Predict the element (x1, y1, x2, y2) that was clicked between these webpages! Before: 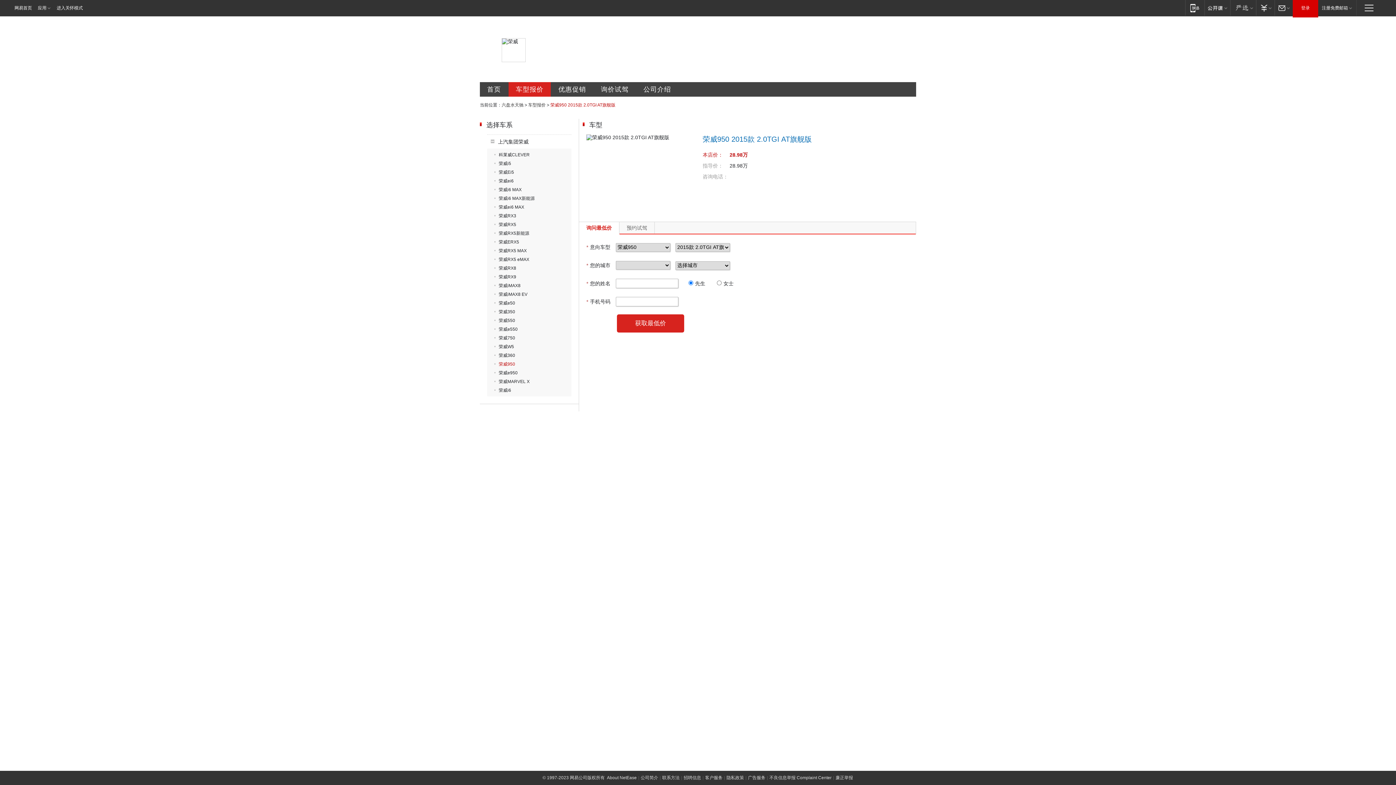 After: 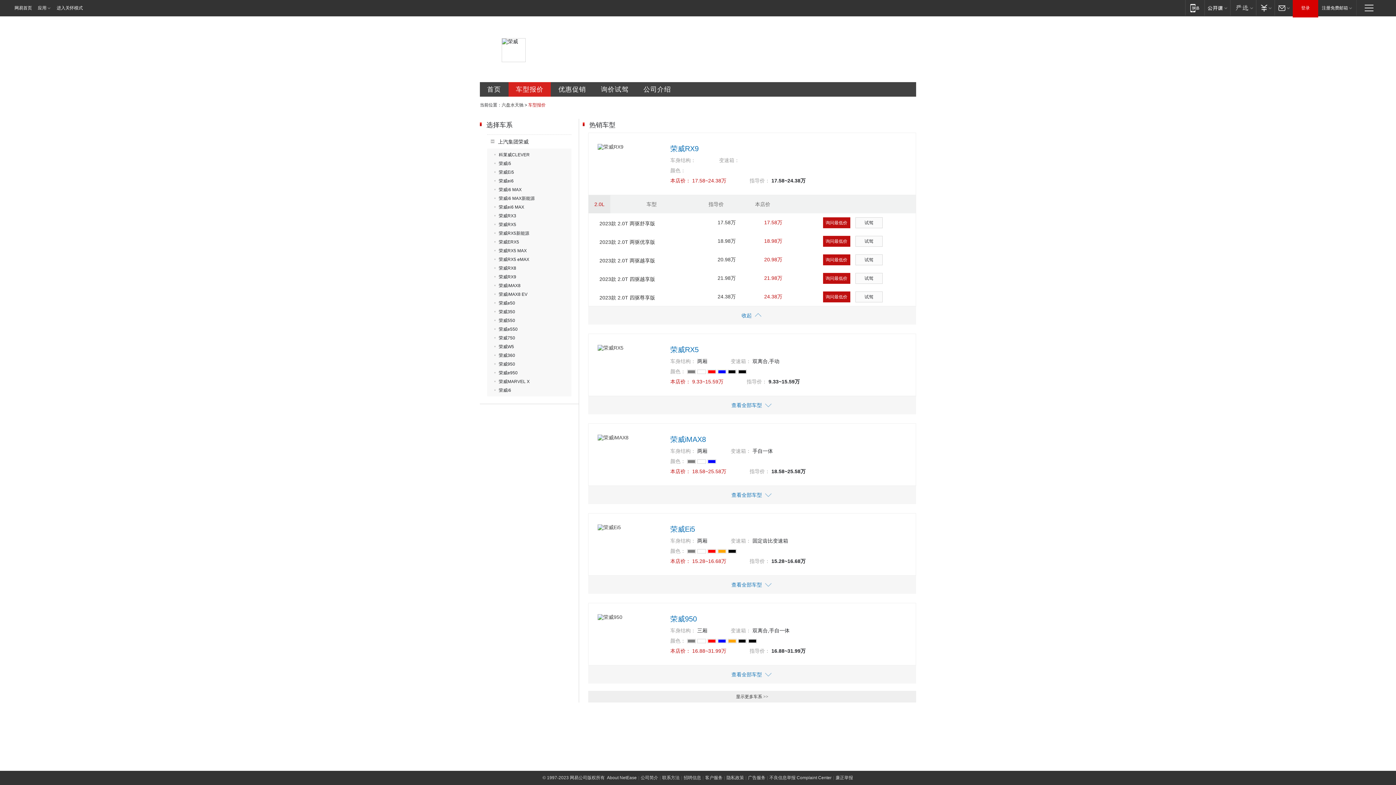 Action: label: 车型报价 bbox: (508, 82, 550, 96)